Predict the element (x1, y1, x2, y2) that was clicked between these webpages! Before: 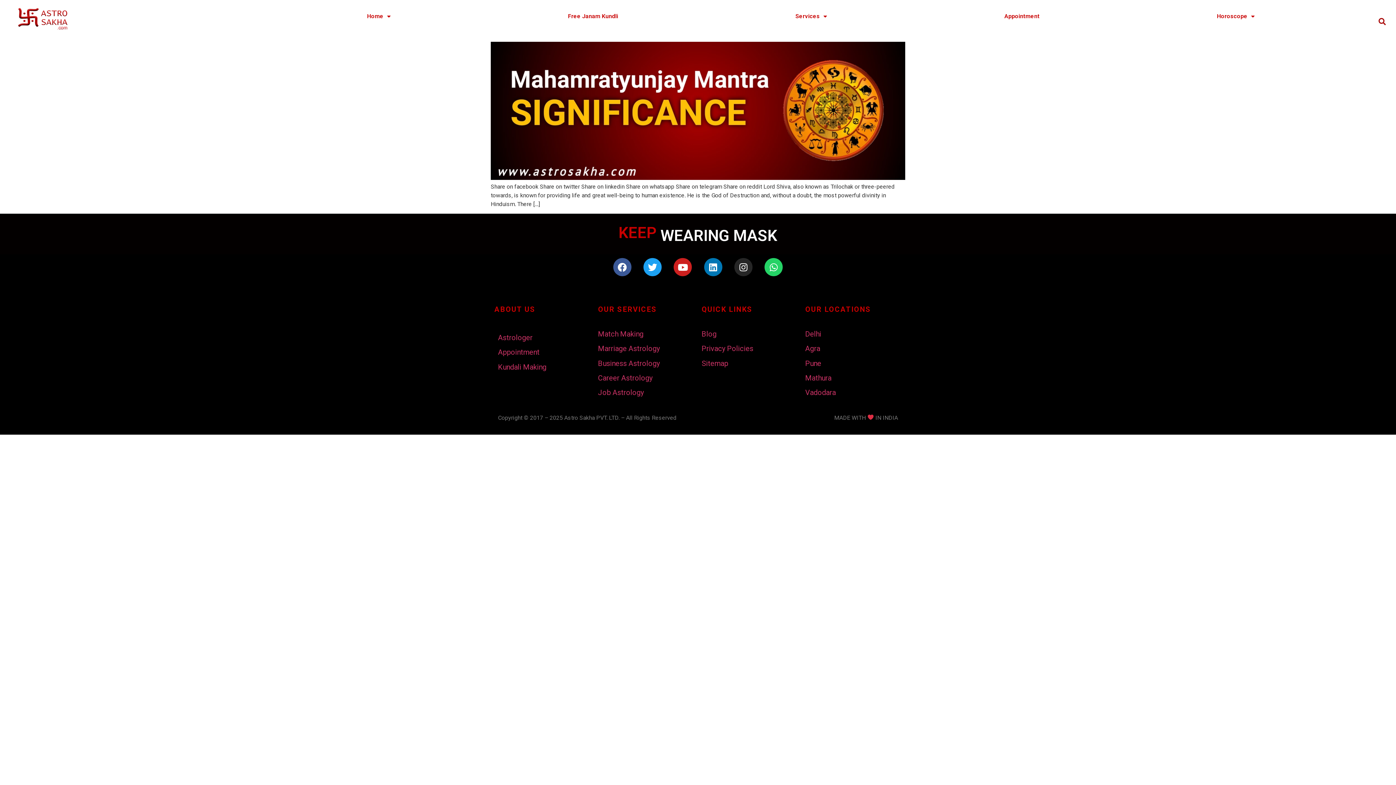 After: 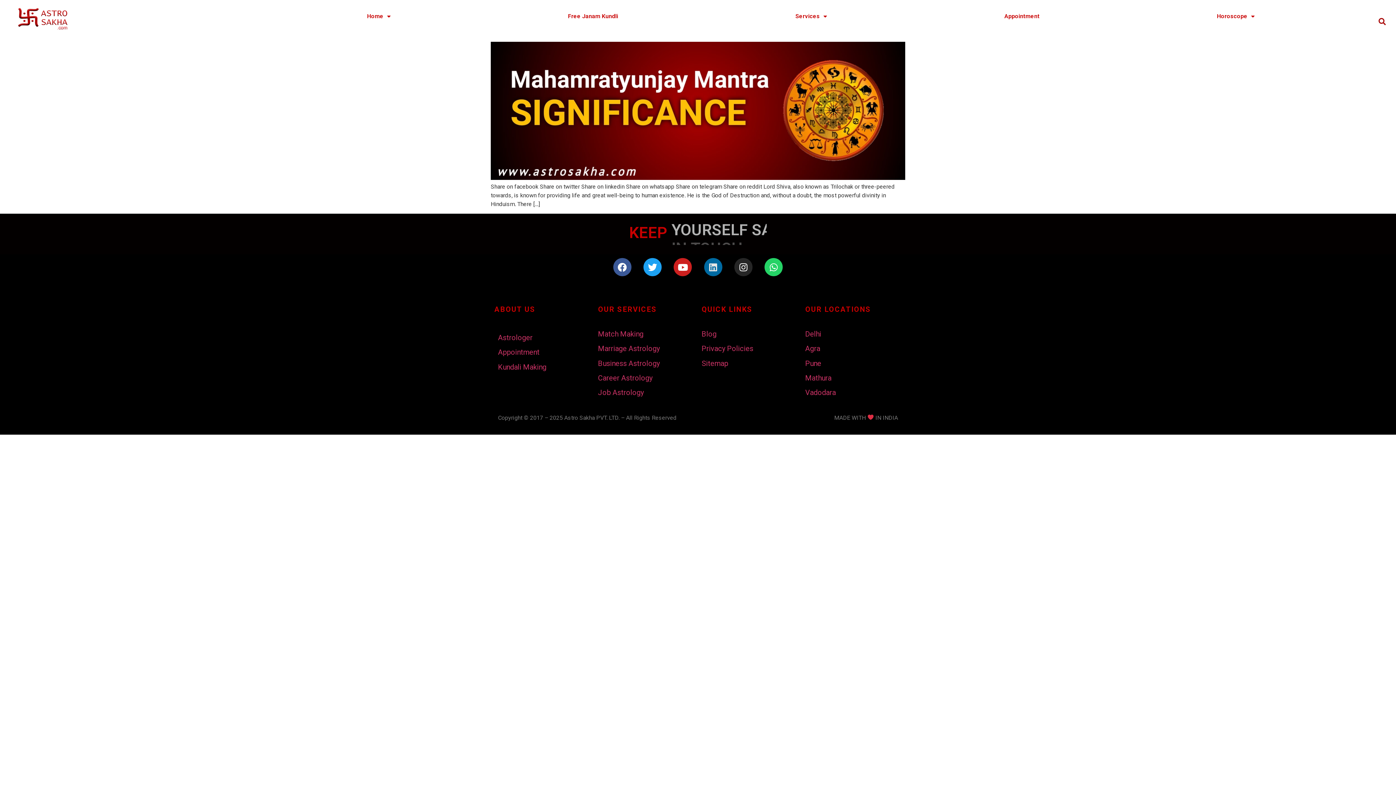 Action: bbox: (704, 258, 722, 276) label: Linkedin